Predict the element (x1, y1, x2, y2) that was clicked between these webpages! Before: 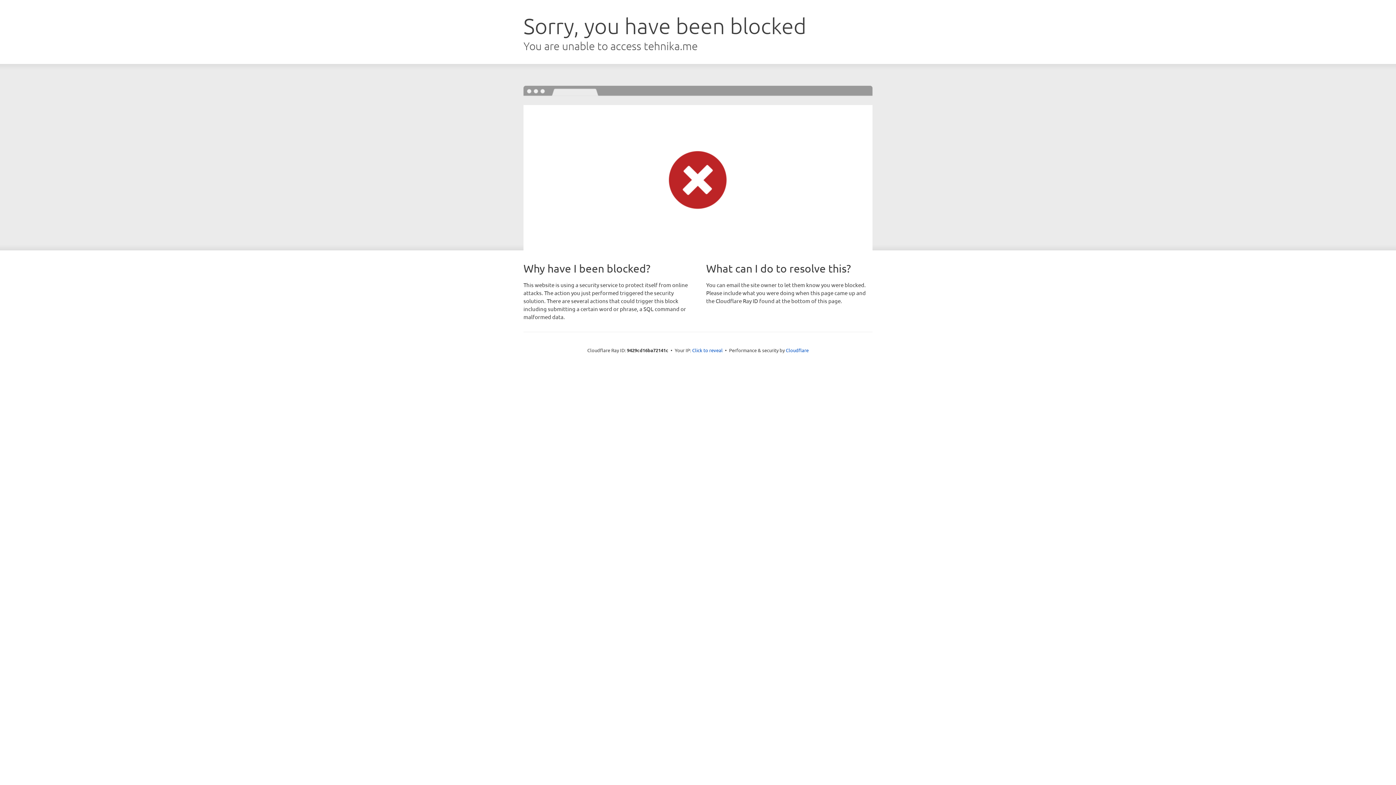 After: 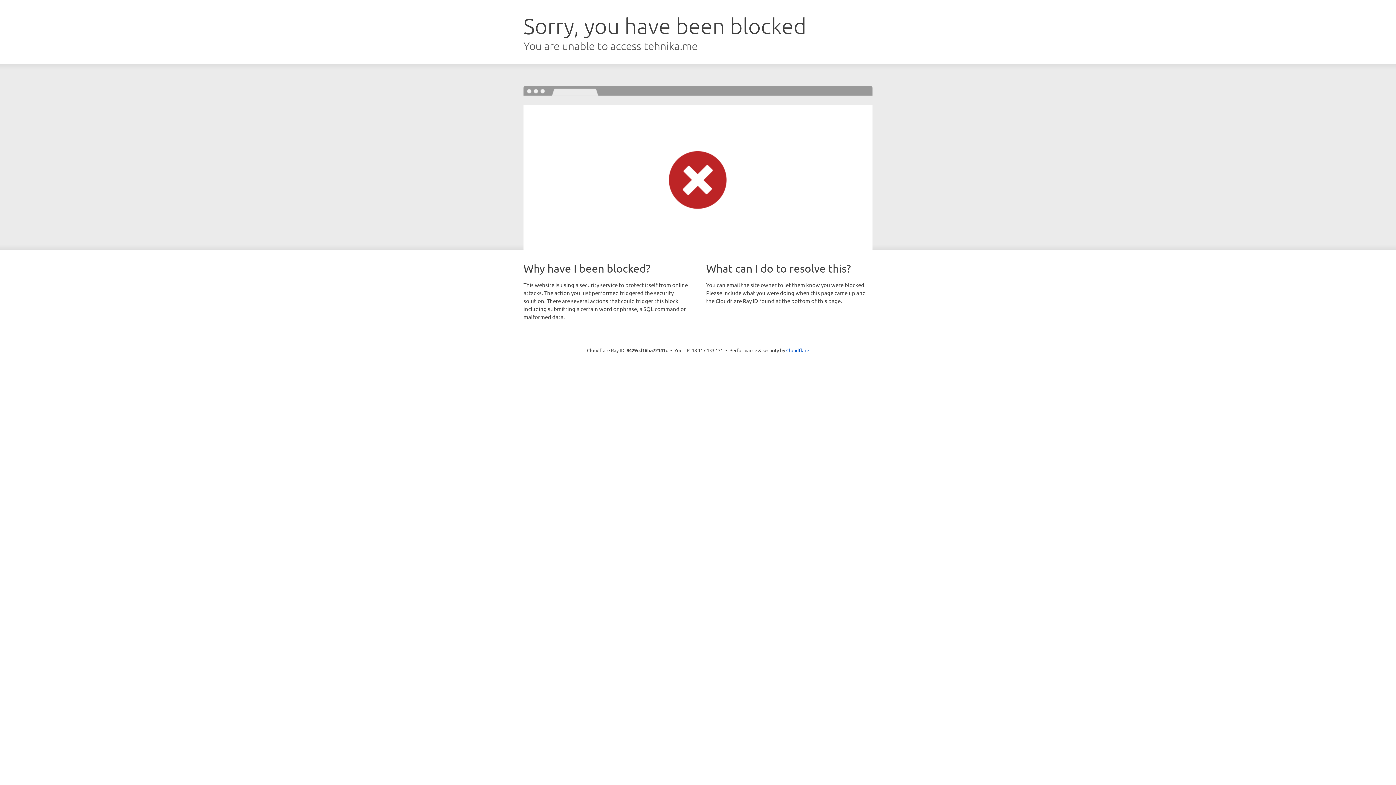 Action: label: Click to reveal bbox: (692, 346, 722, 353)